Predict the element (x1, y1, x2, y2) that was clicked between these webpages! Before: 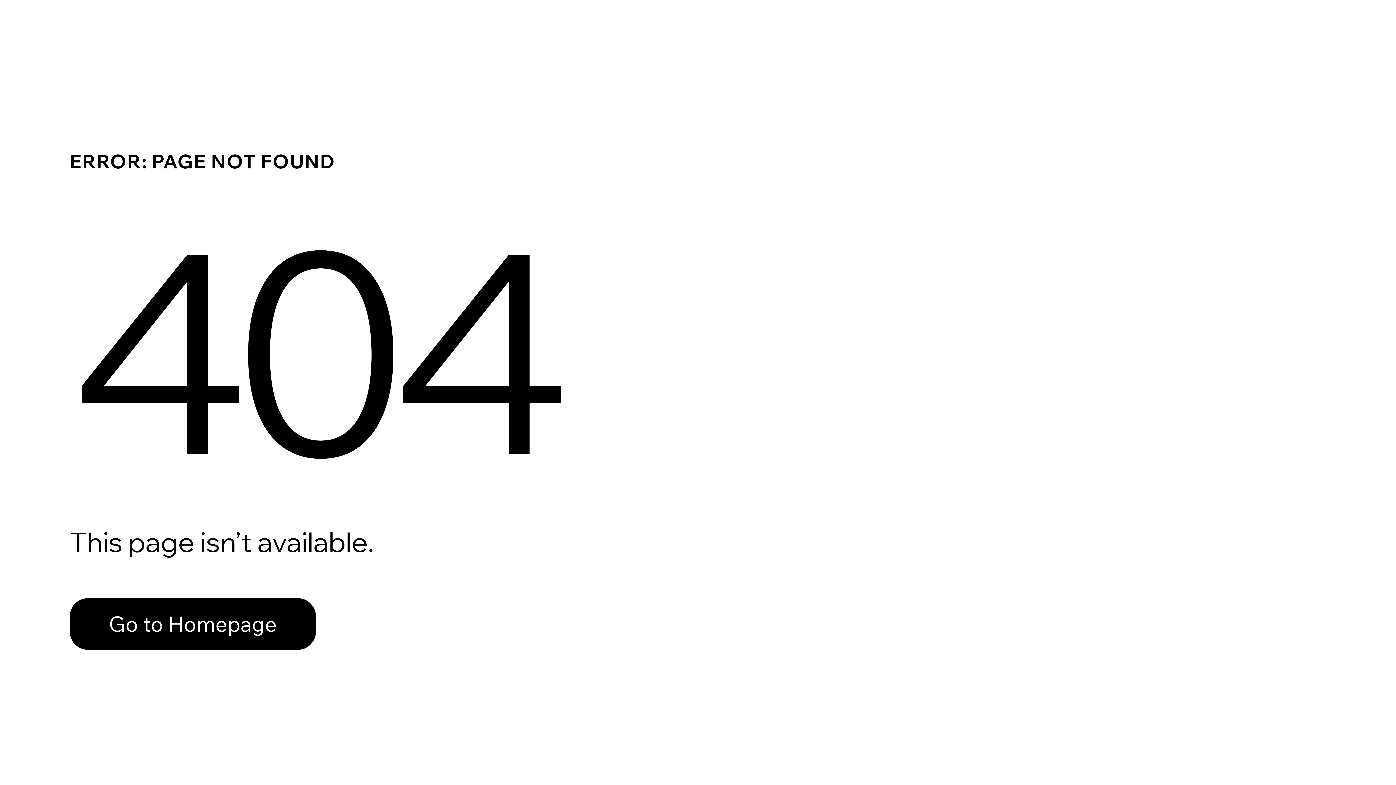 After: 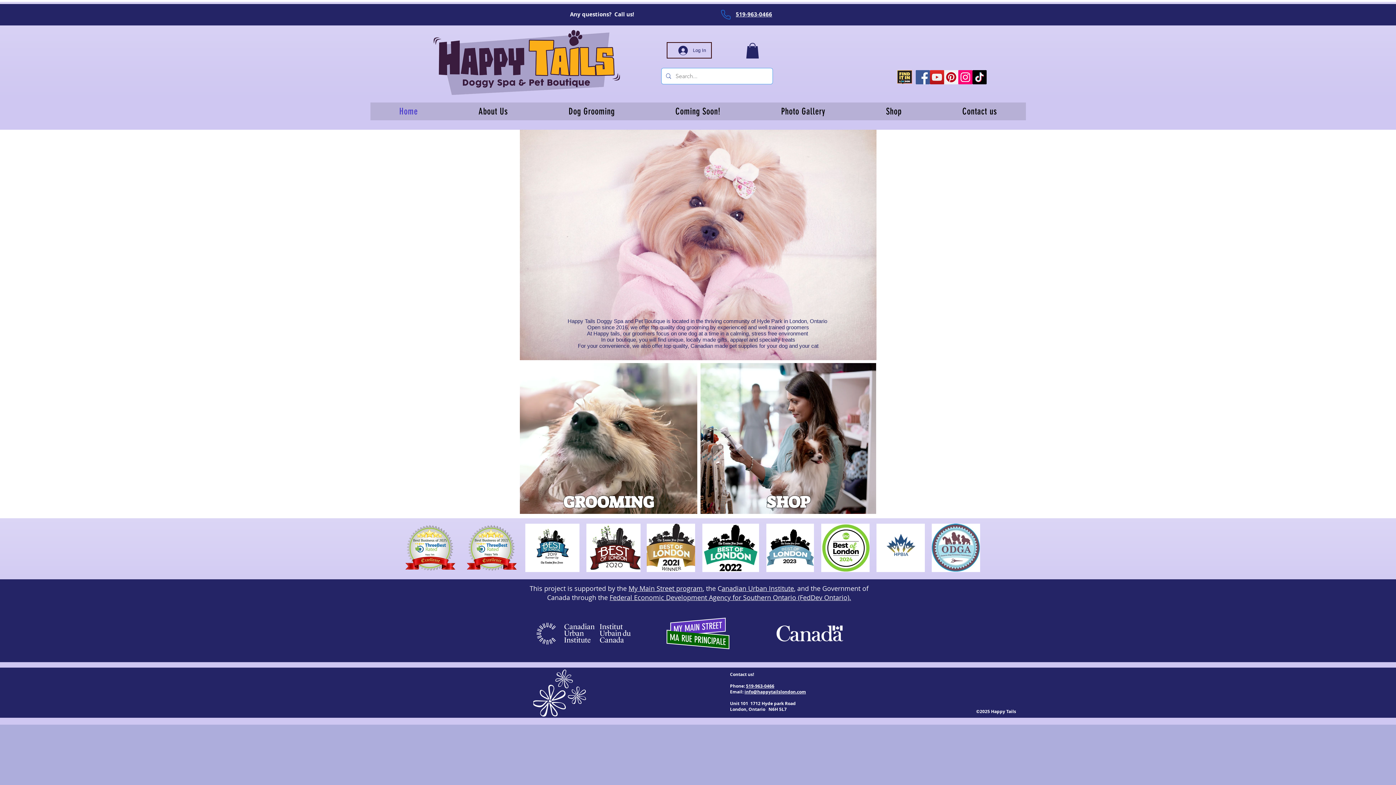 Action: bbox: (69, 582, 768, 659) label: Go to Homepage